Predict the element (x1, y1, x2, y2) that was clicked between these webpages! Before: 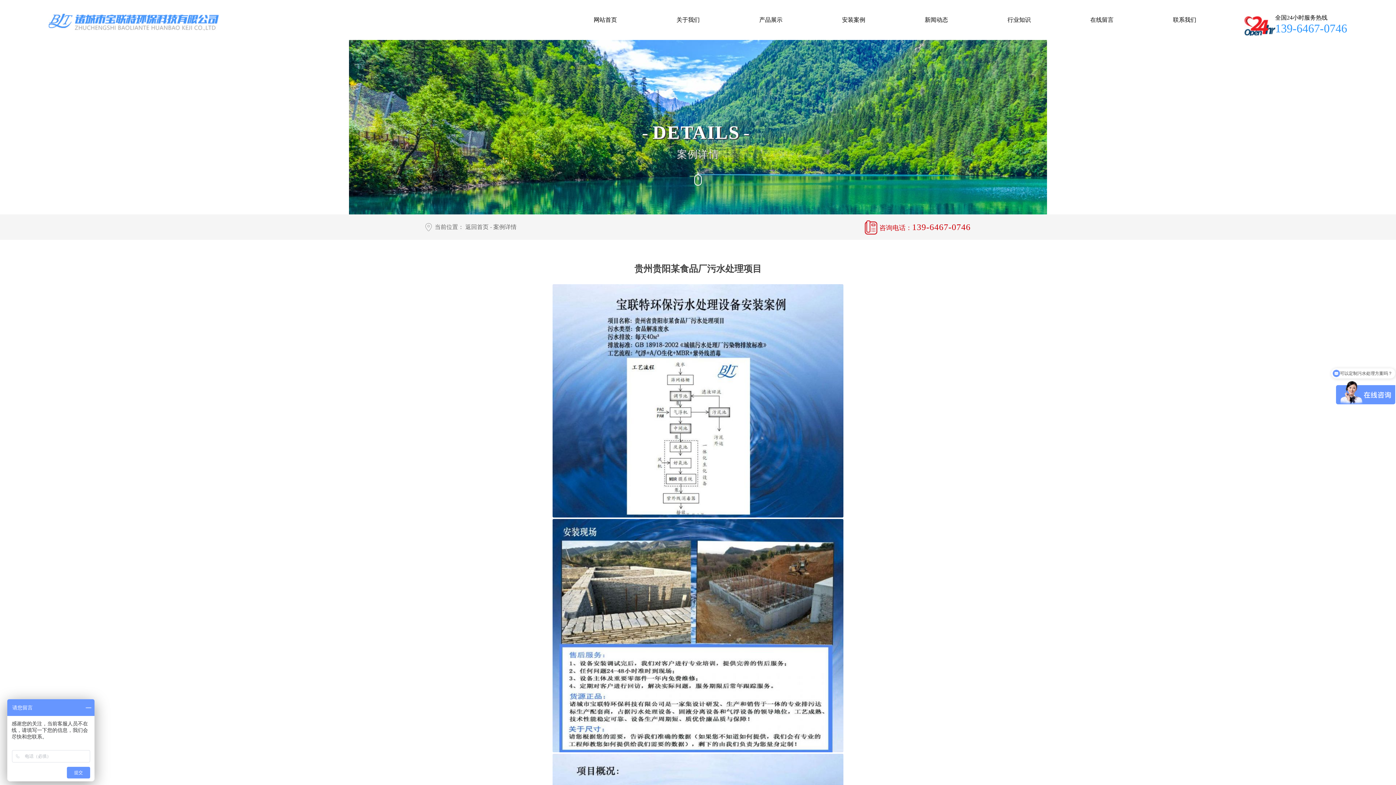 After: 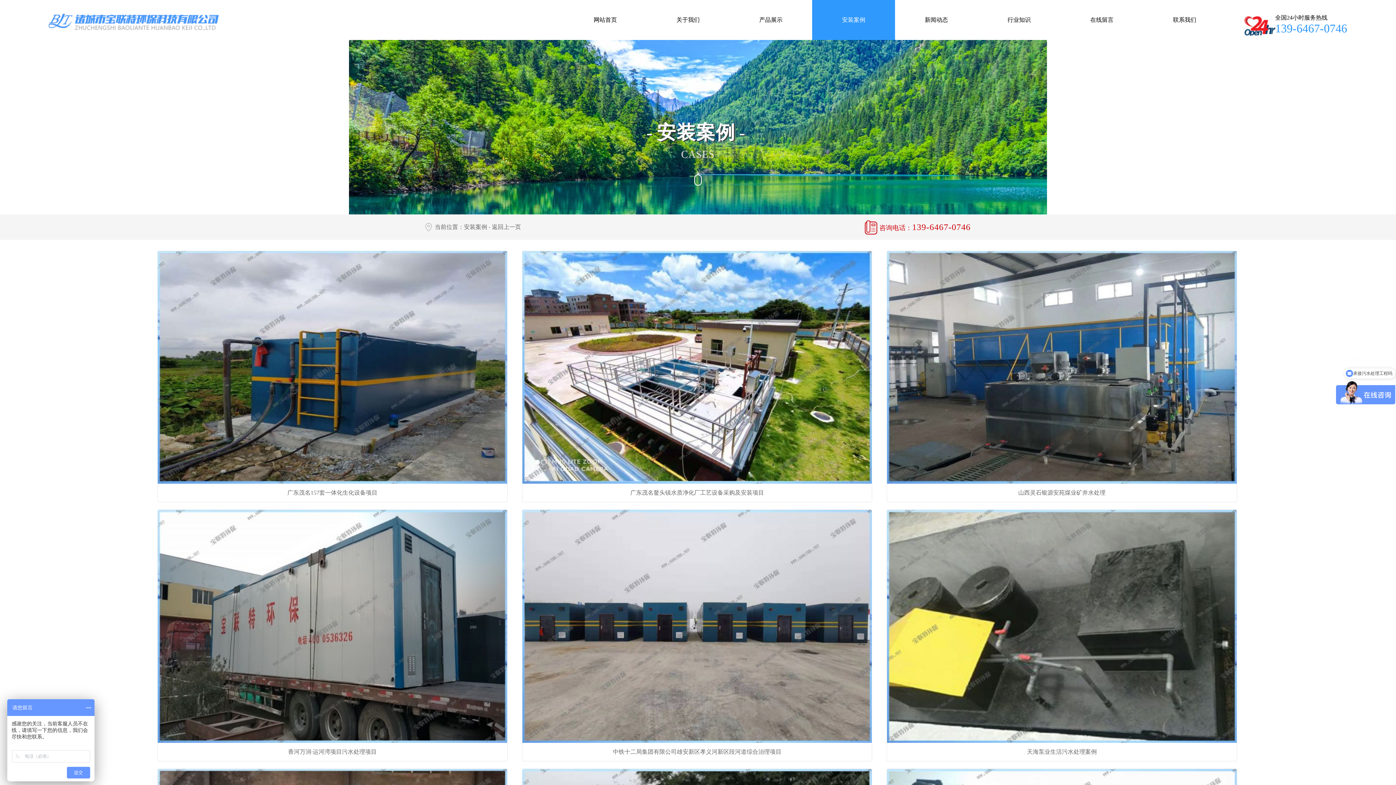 Action: bbox: (812, 0, 895, 40) label: 安装案例